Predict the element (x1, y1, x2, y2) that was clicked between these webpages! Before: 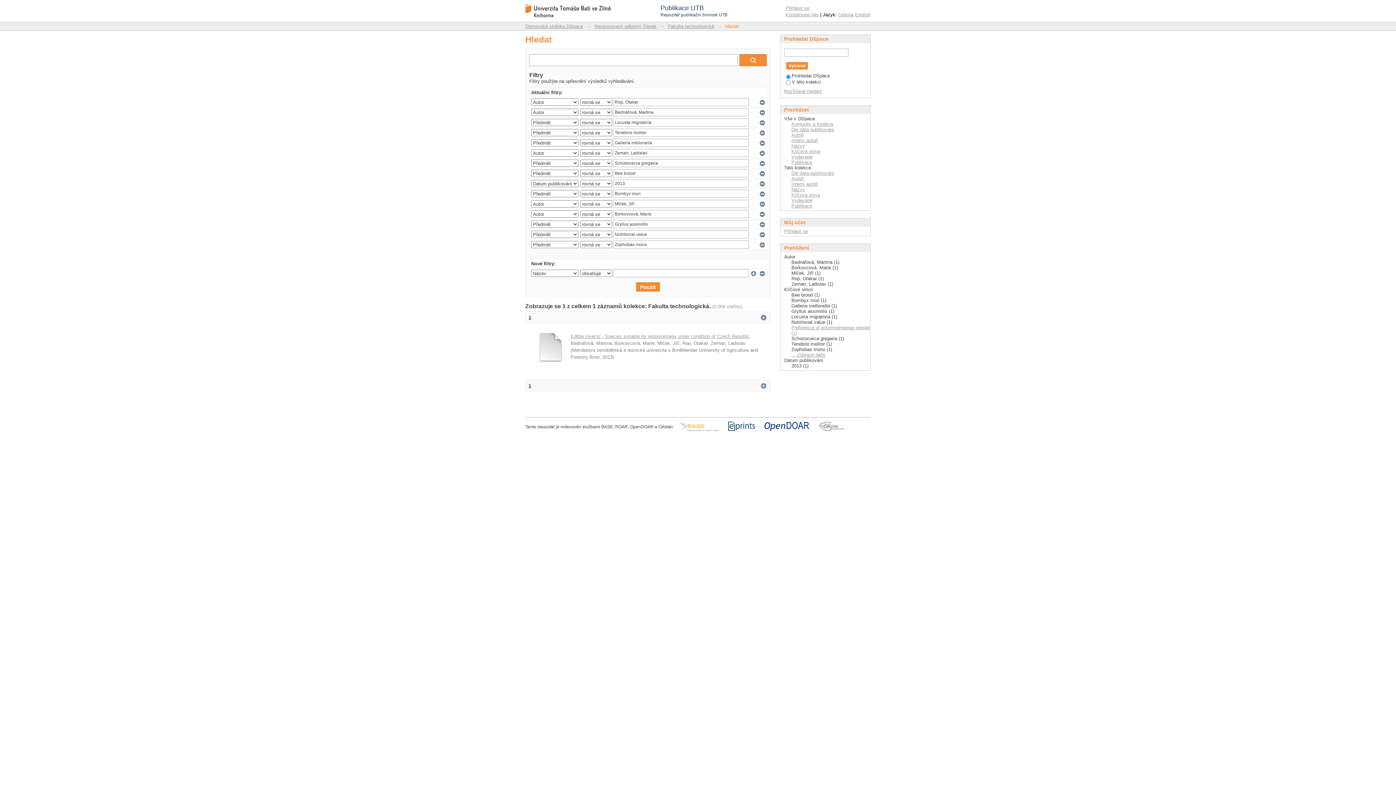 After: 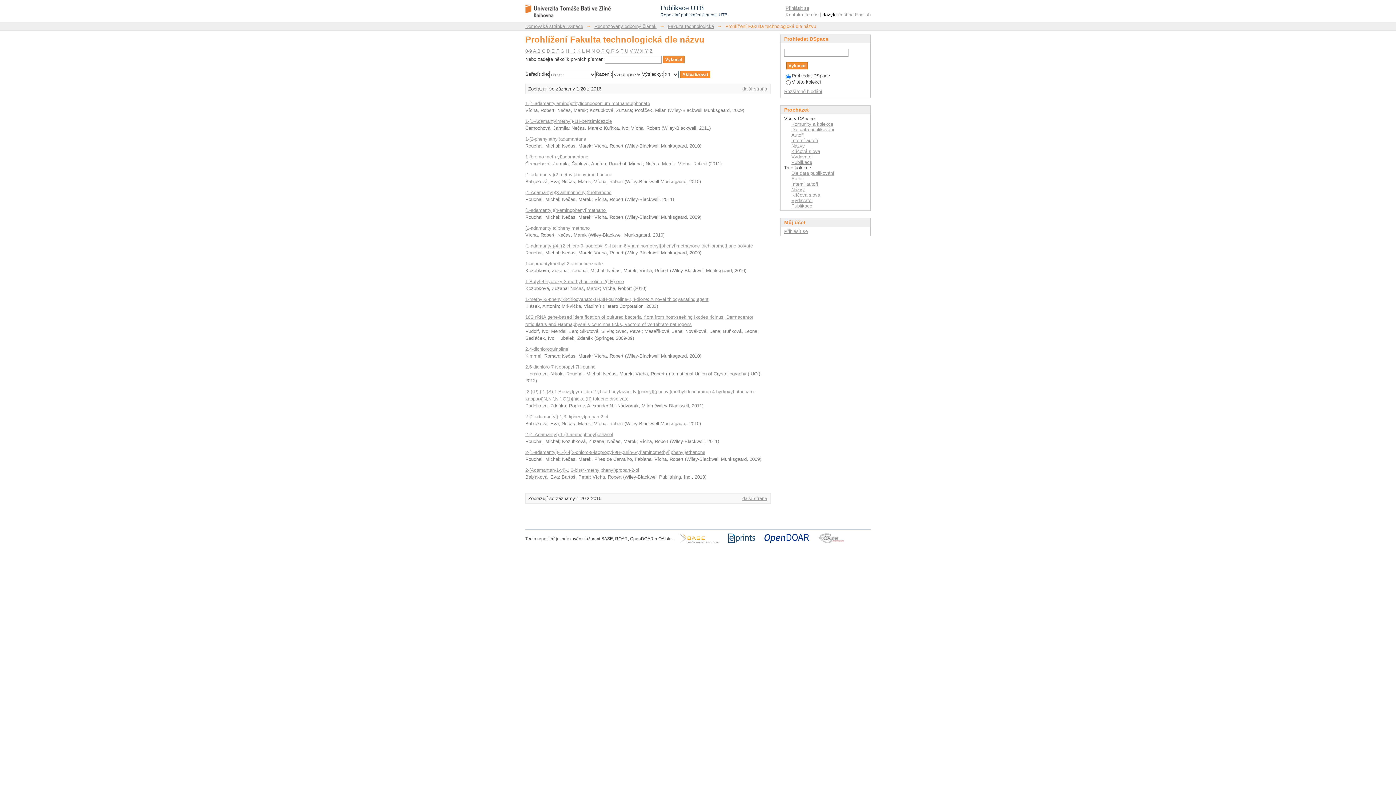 Action: bbox: (791, 186, 805, 192) label: Názvy